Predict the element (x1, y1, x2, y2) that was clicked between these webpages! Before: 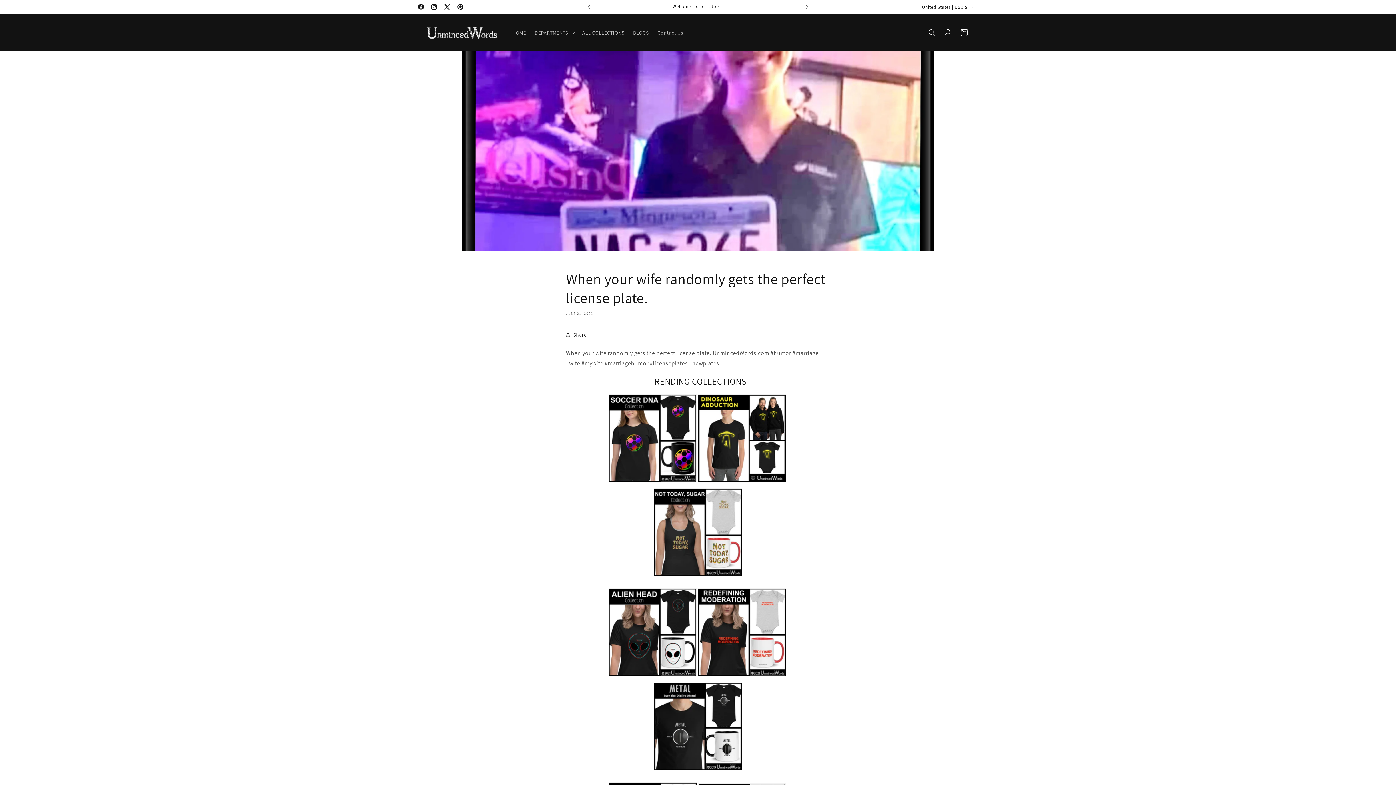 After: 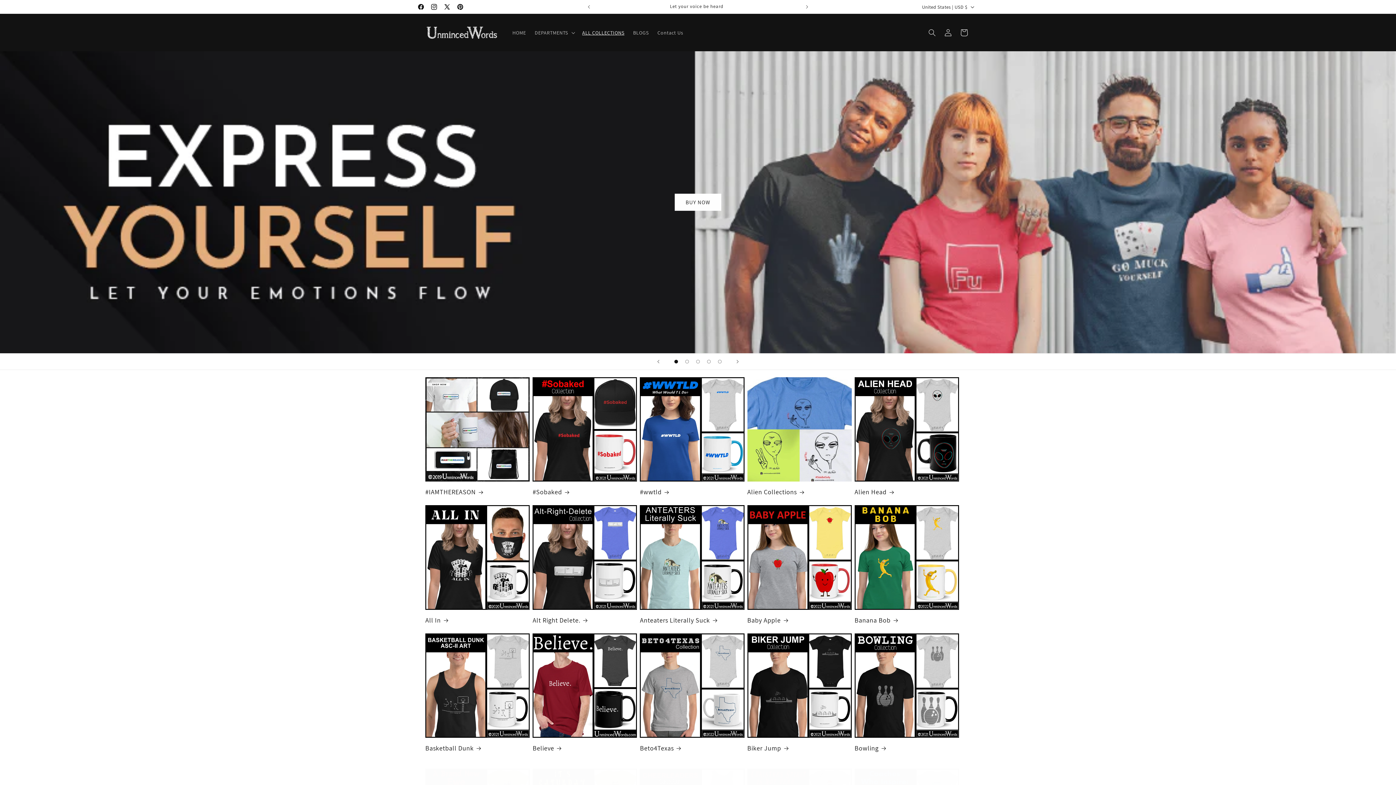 Action: label: ALL COLLECTIONS bbox: (578, 24, 628, 40)